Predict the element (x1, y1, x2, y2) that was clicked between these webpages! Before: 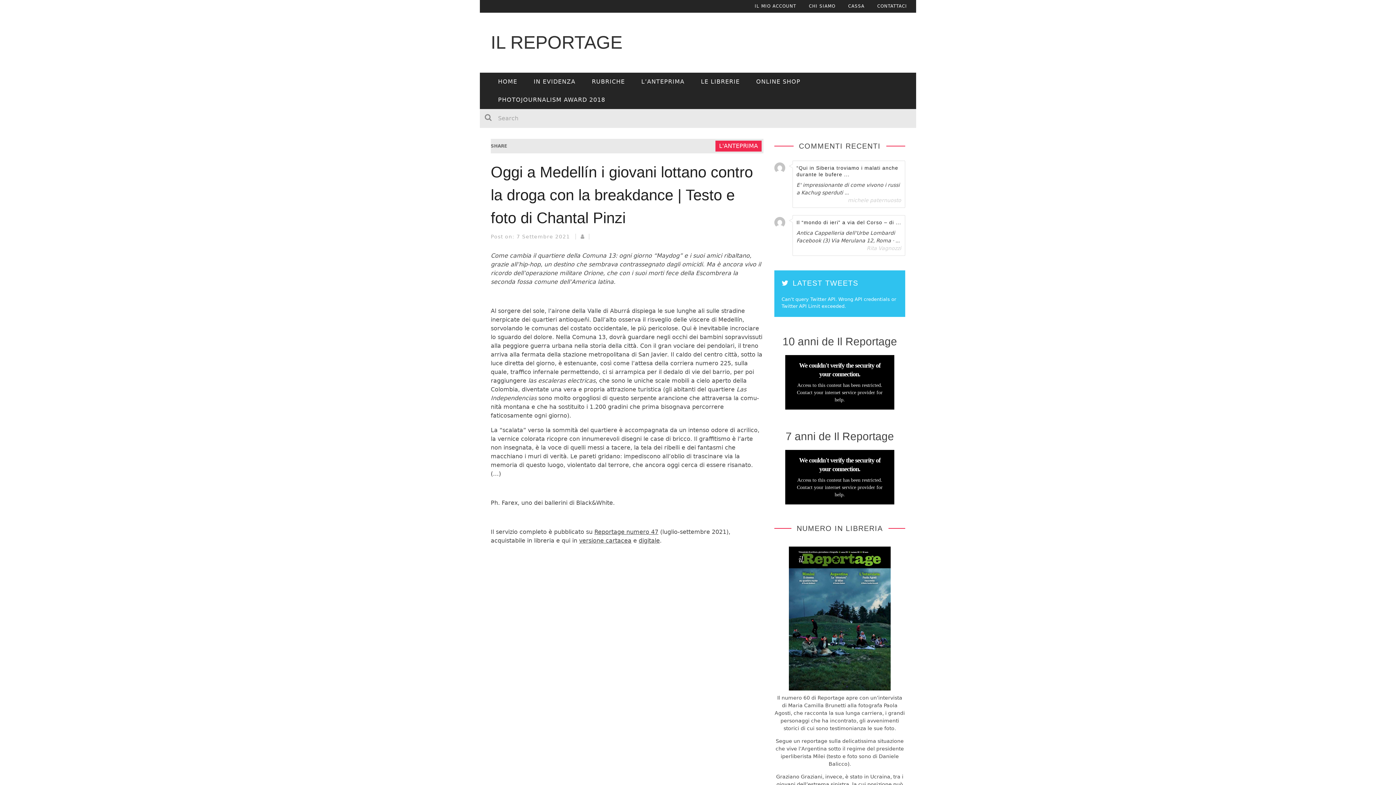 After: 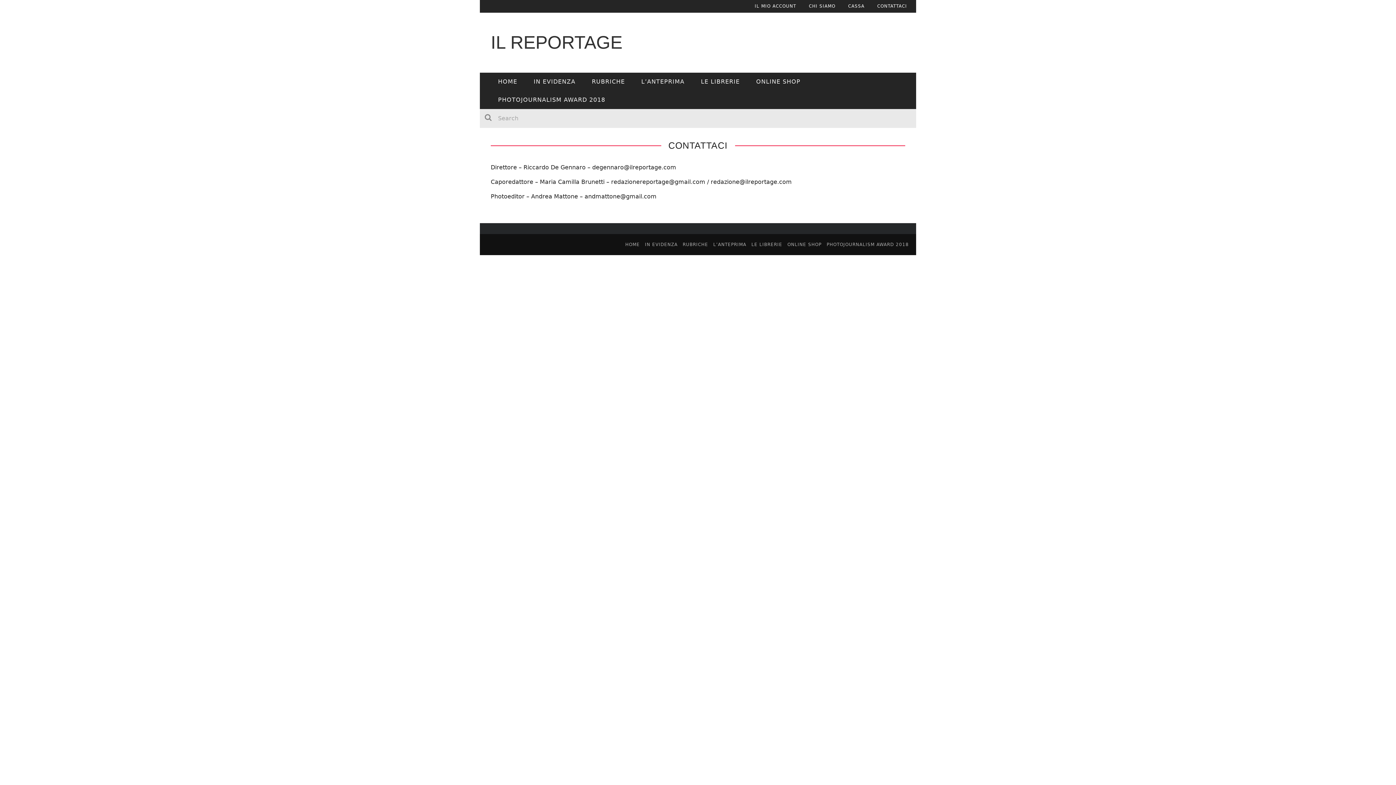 Action: bbox: (877, 0, 907, 12) label: CONTATTACI